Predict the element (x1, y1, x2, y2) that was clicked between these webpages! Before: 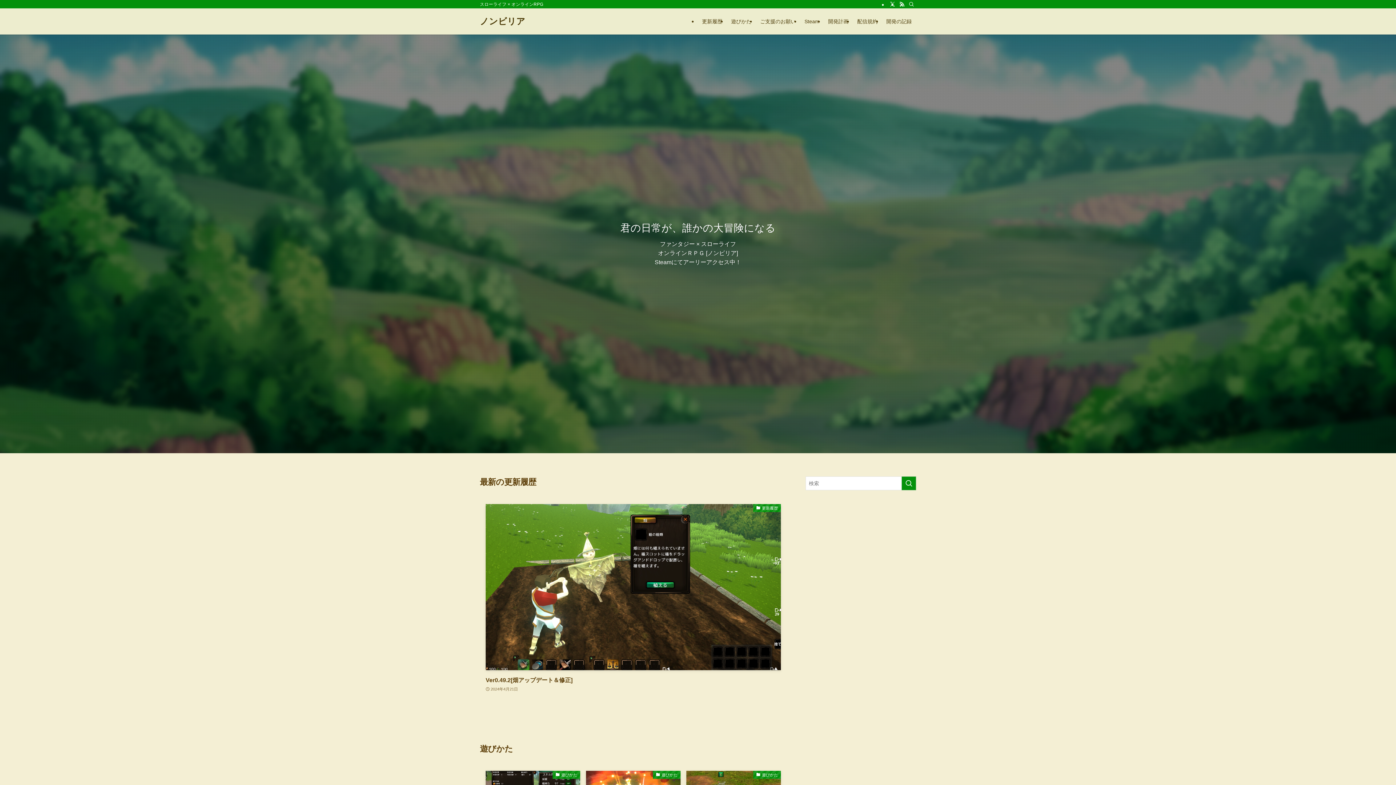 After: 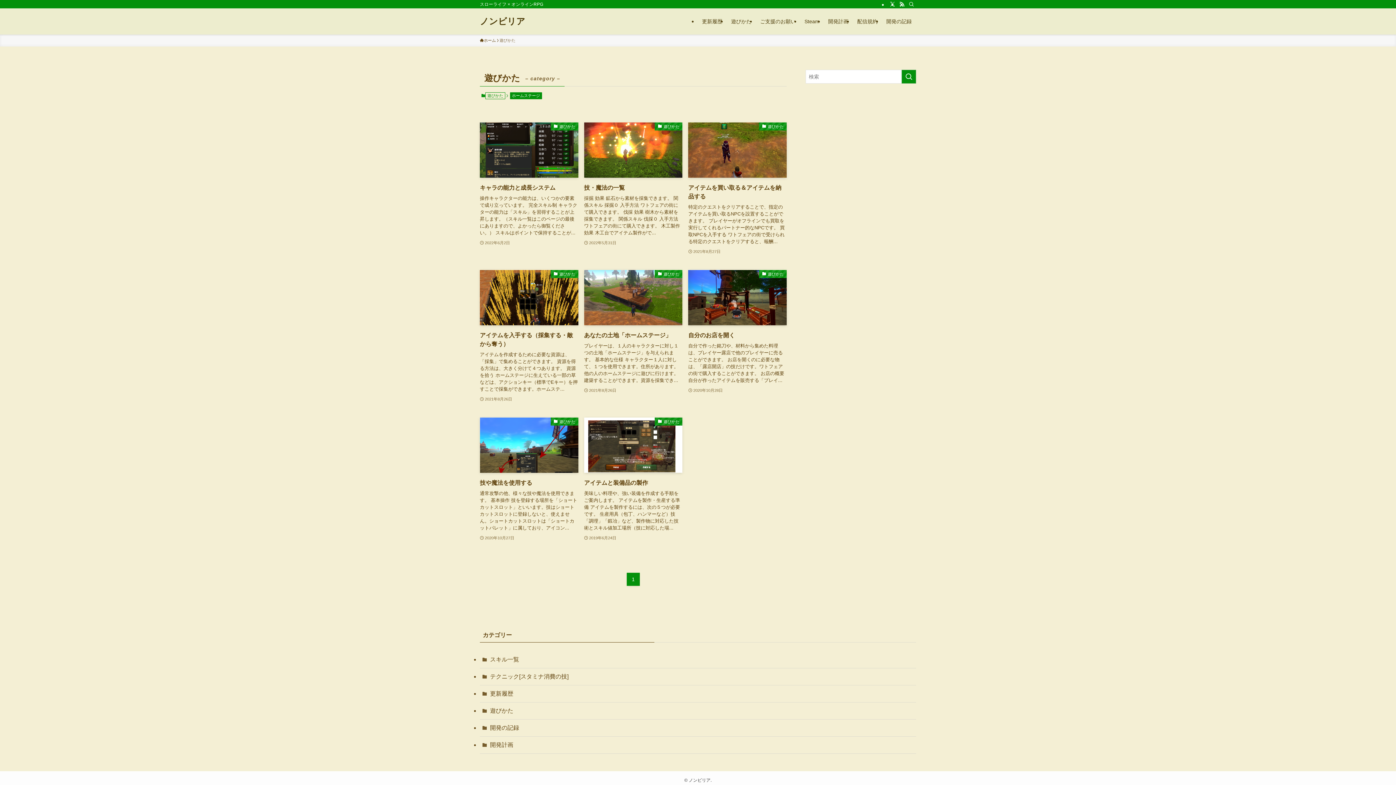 Action: label: 遊びかた bbox: (726, 8, 756, 34)